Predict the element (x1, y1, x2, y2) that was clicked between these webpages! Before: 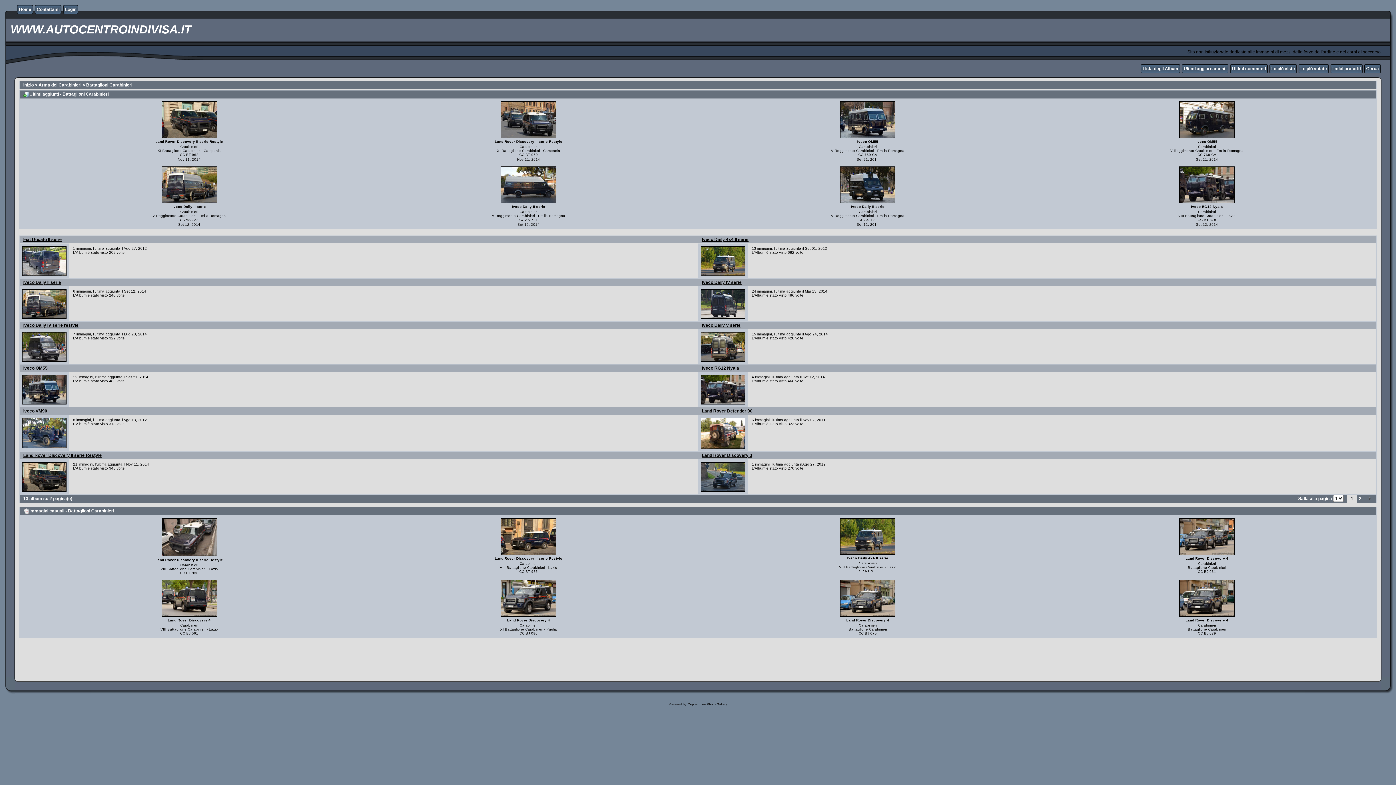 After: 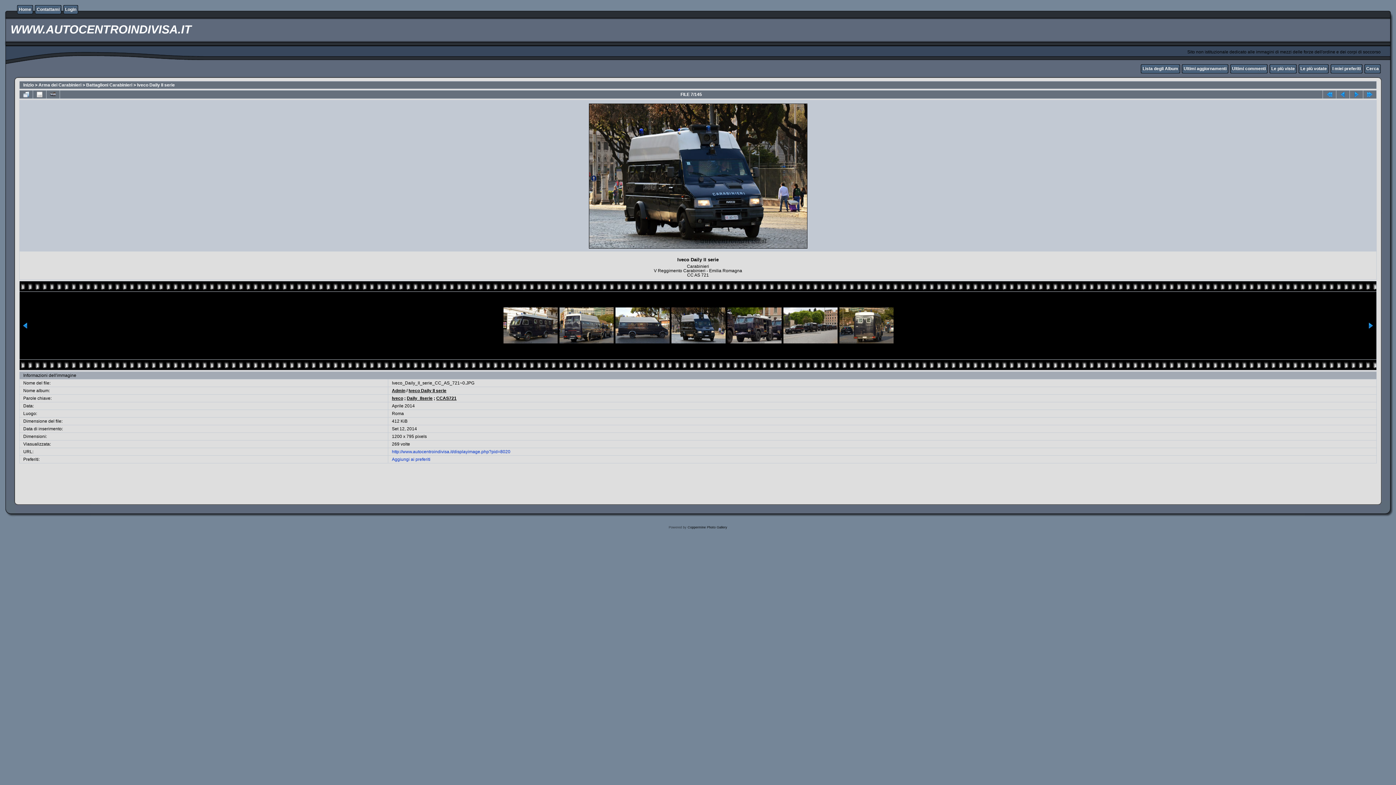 Action: bbox: (839, 200, 896, 205) label: 
